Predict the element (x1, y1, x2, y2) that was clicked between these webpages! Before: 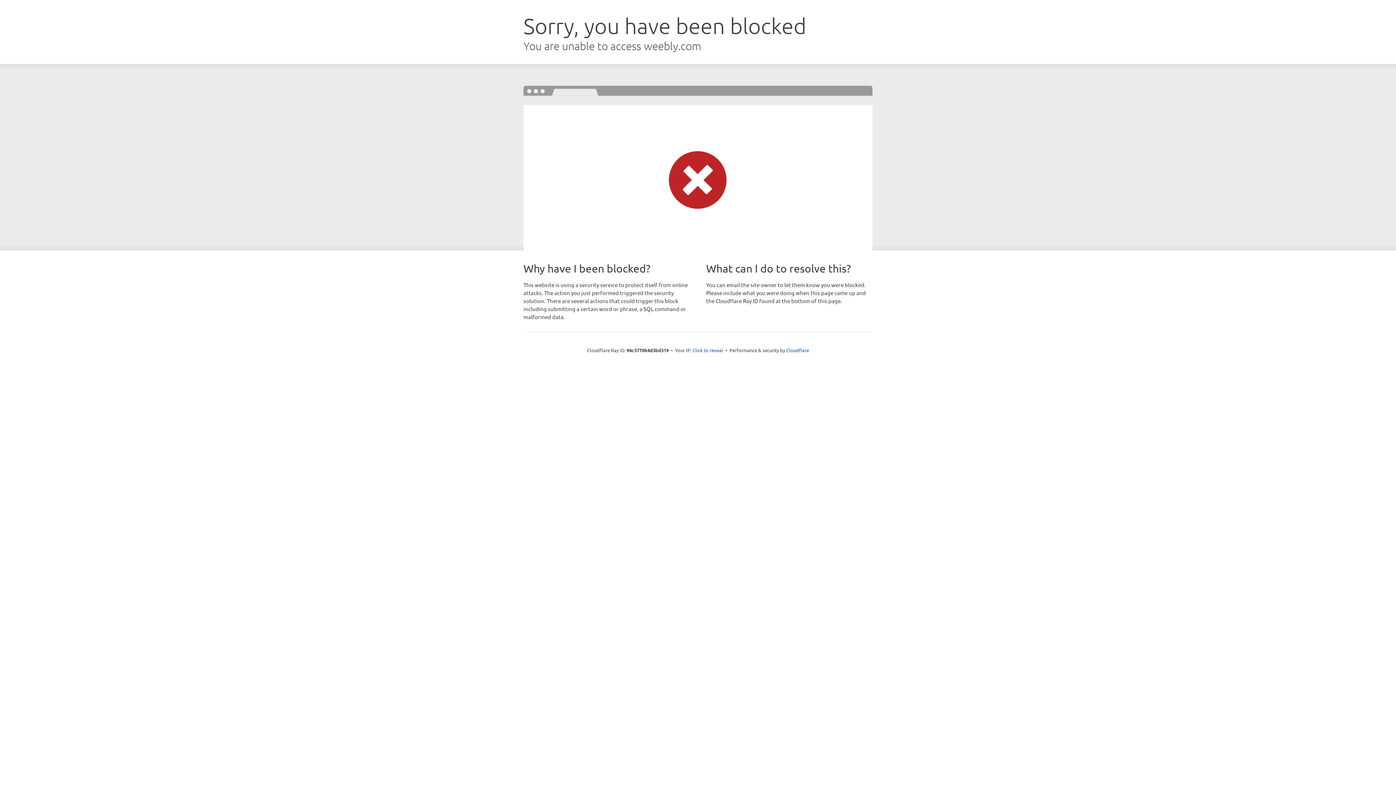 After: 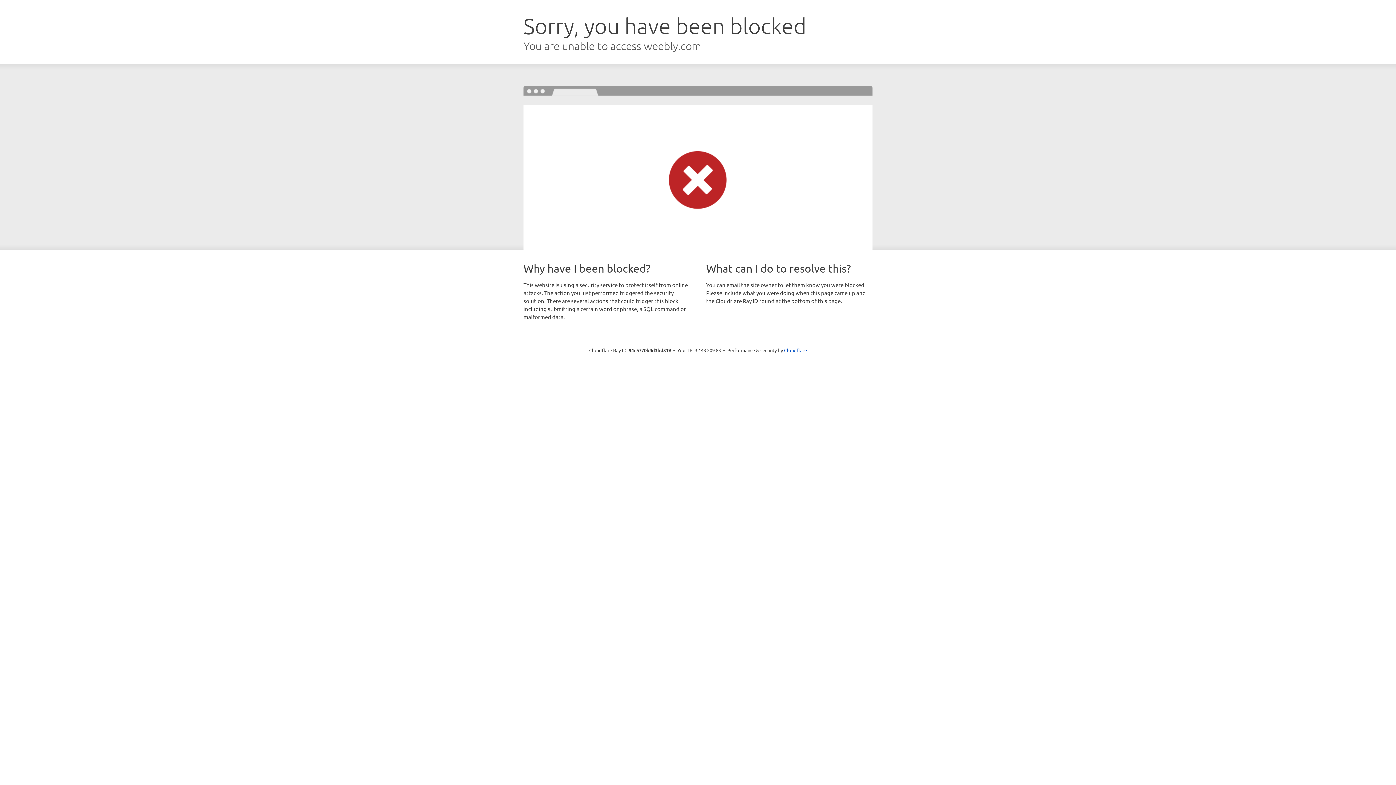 Action: bbox: (692, 346, 723, 353) label: Click to reveal